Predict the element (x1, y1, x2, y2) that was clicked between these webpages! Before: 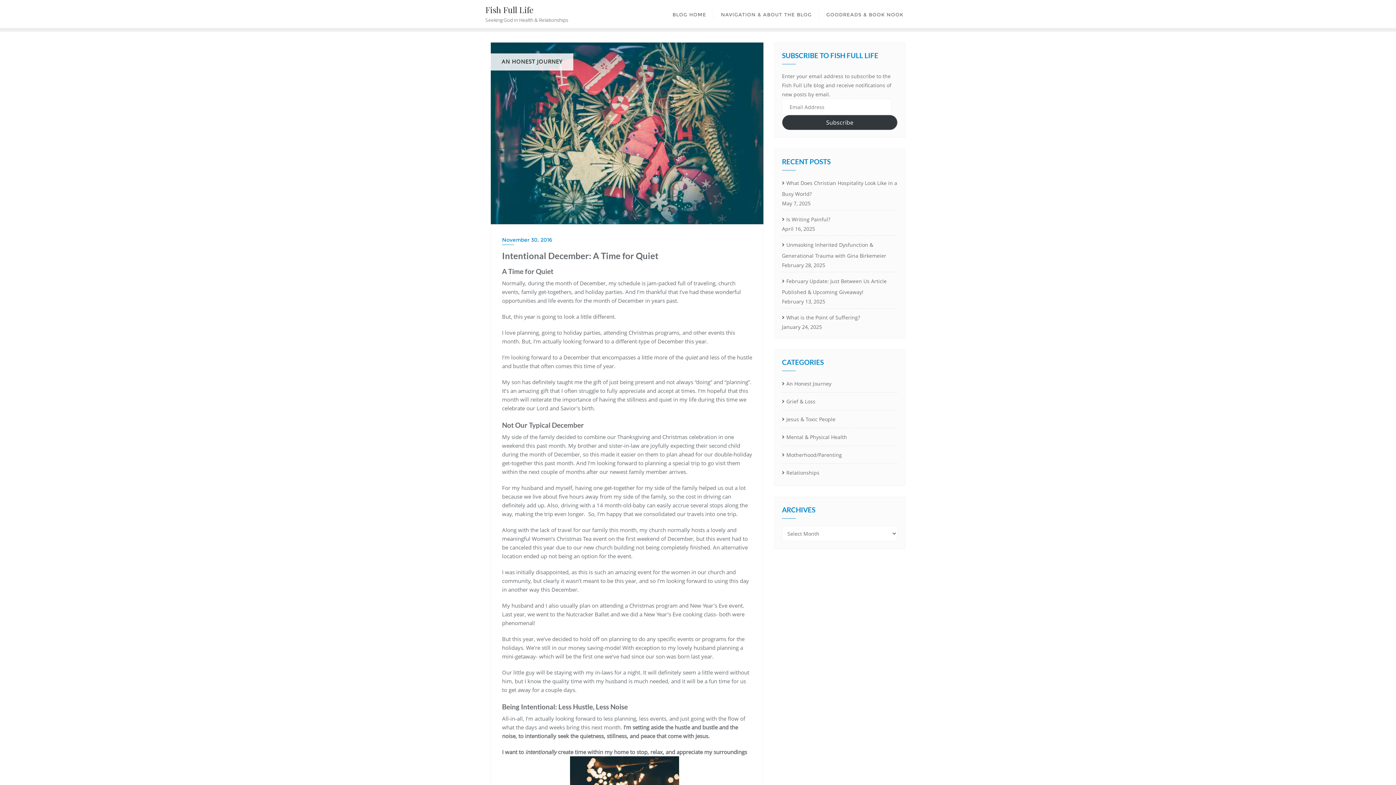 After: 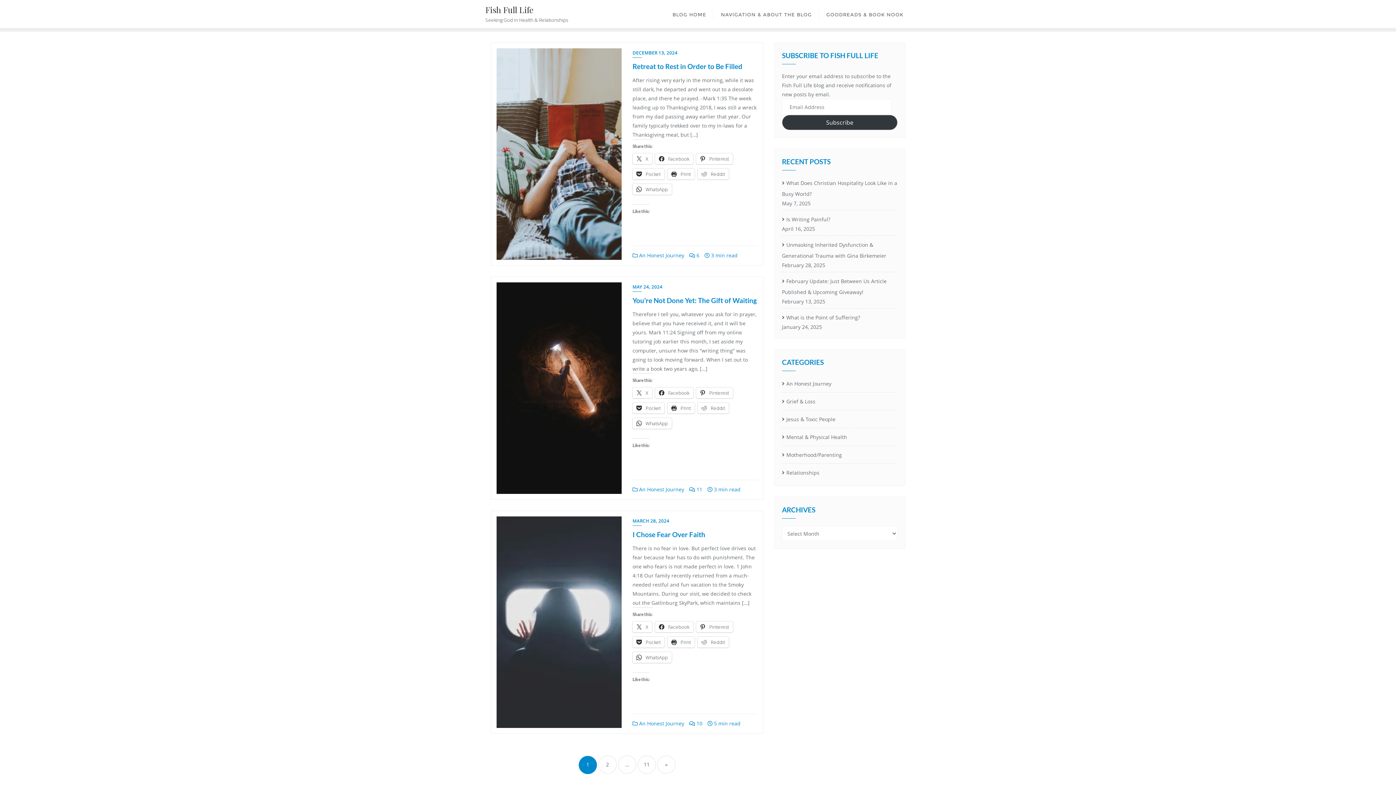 Action: bbox: (782, 449, 842, 460) label: Motherhood/Parenting